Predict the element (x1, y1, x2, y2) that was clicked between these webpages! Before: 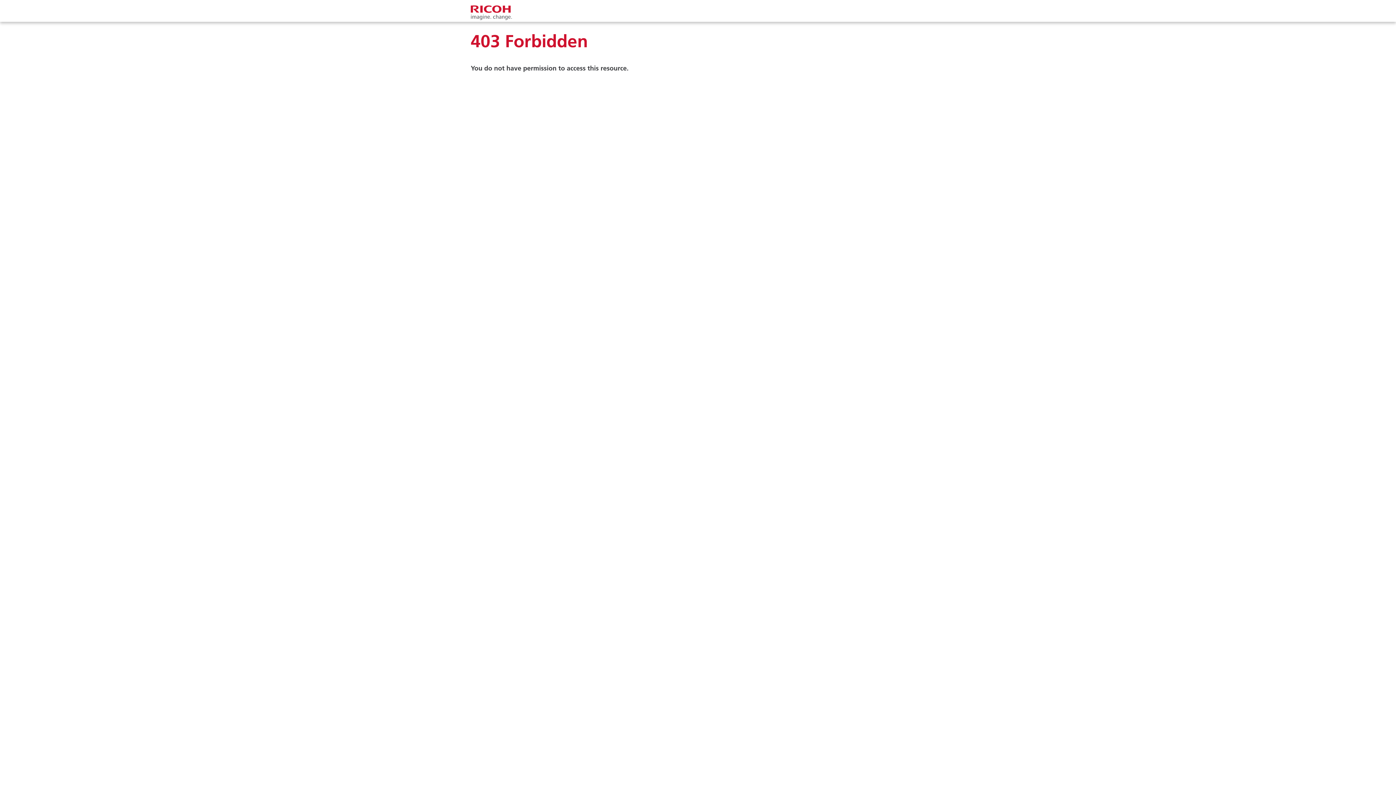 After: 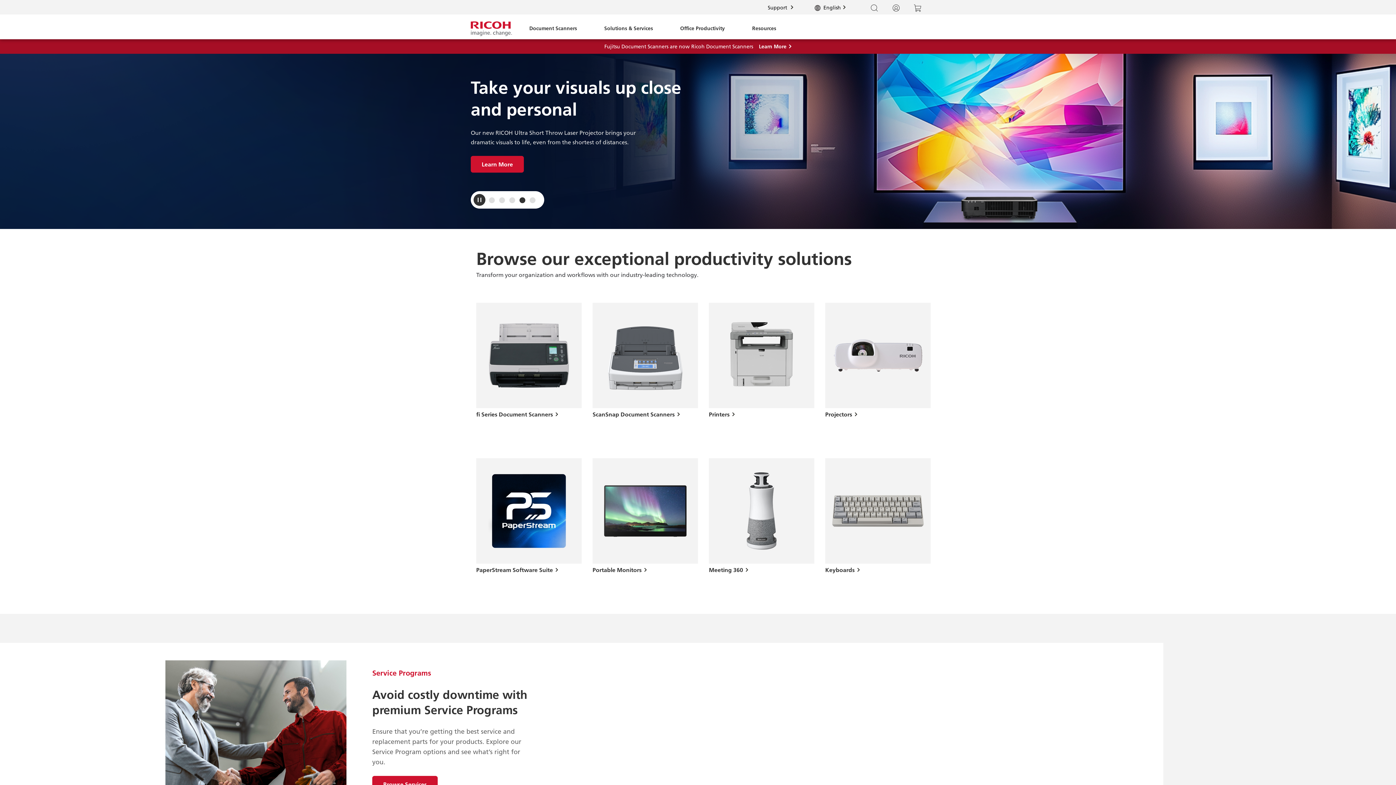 Action: bbox: (470, 3, 512, 21)